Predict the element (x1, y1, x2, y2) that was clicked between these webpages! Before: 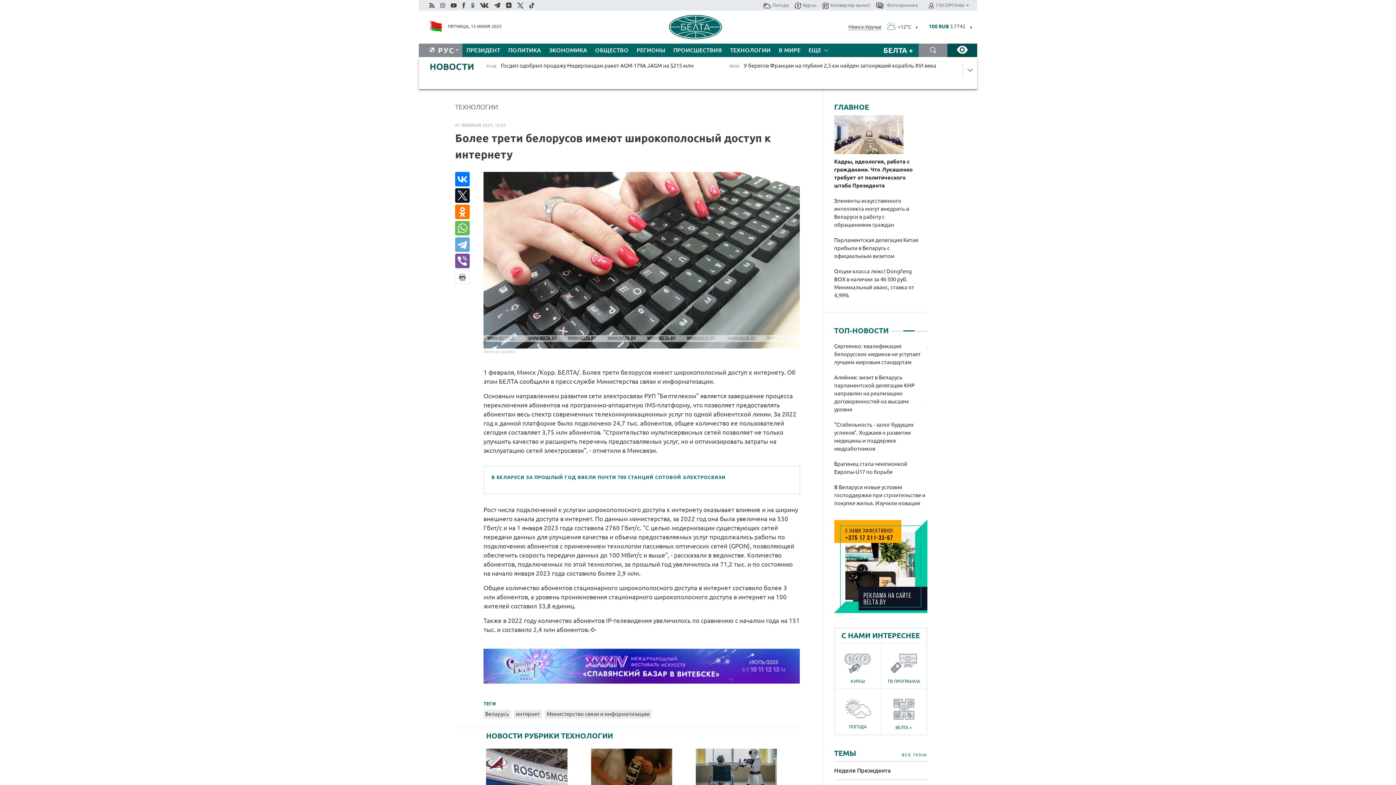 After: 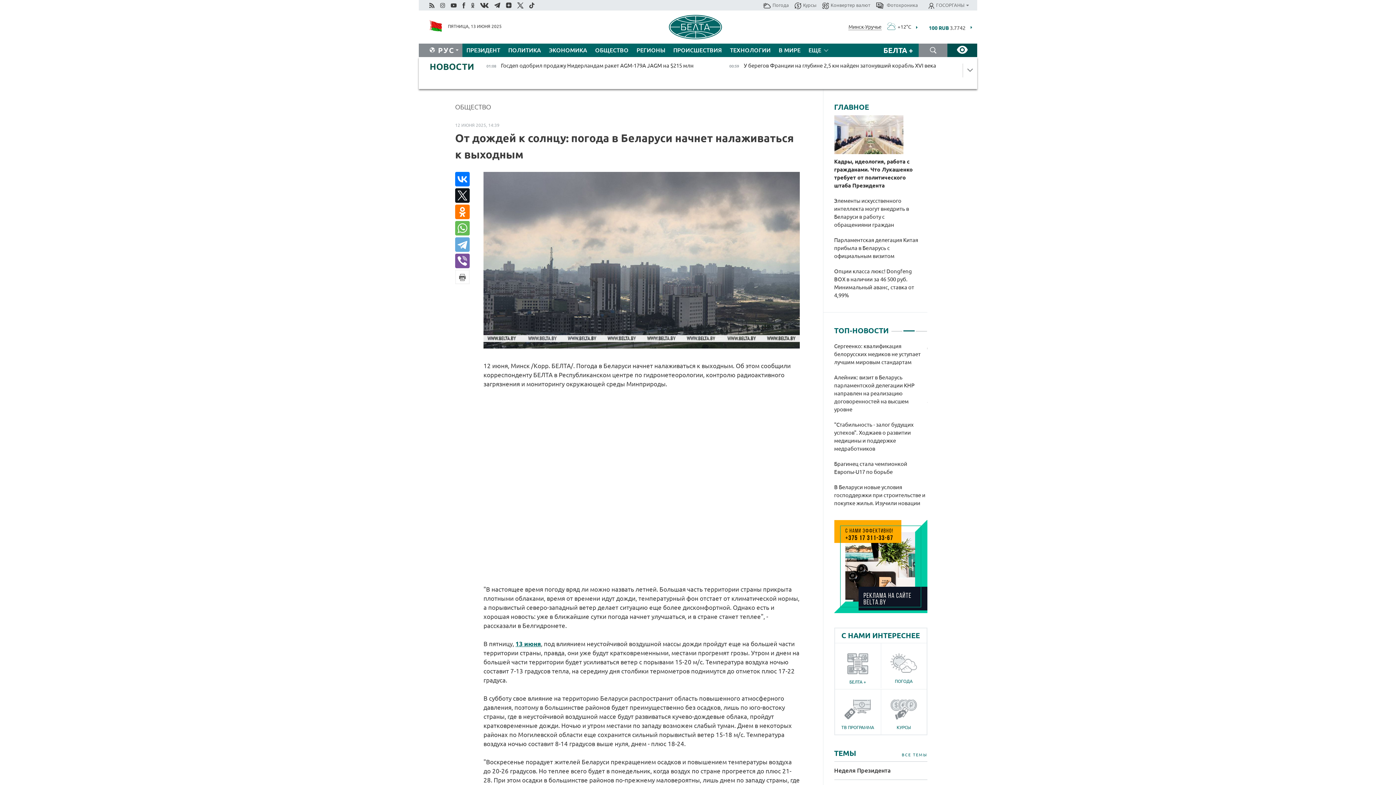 Action: bbox: (834, 460, 918, 482) label: От дождей к солнцу: погода в Беларуси начнет налаживаться к выходным